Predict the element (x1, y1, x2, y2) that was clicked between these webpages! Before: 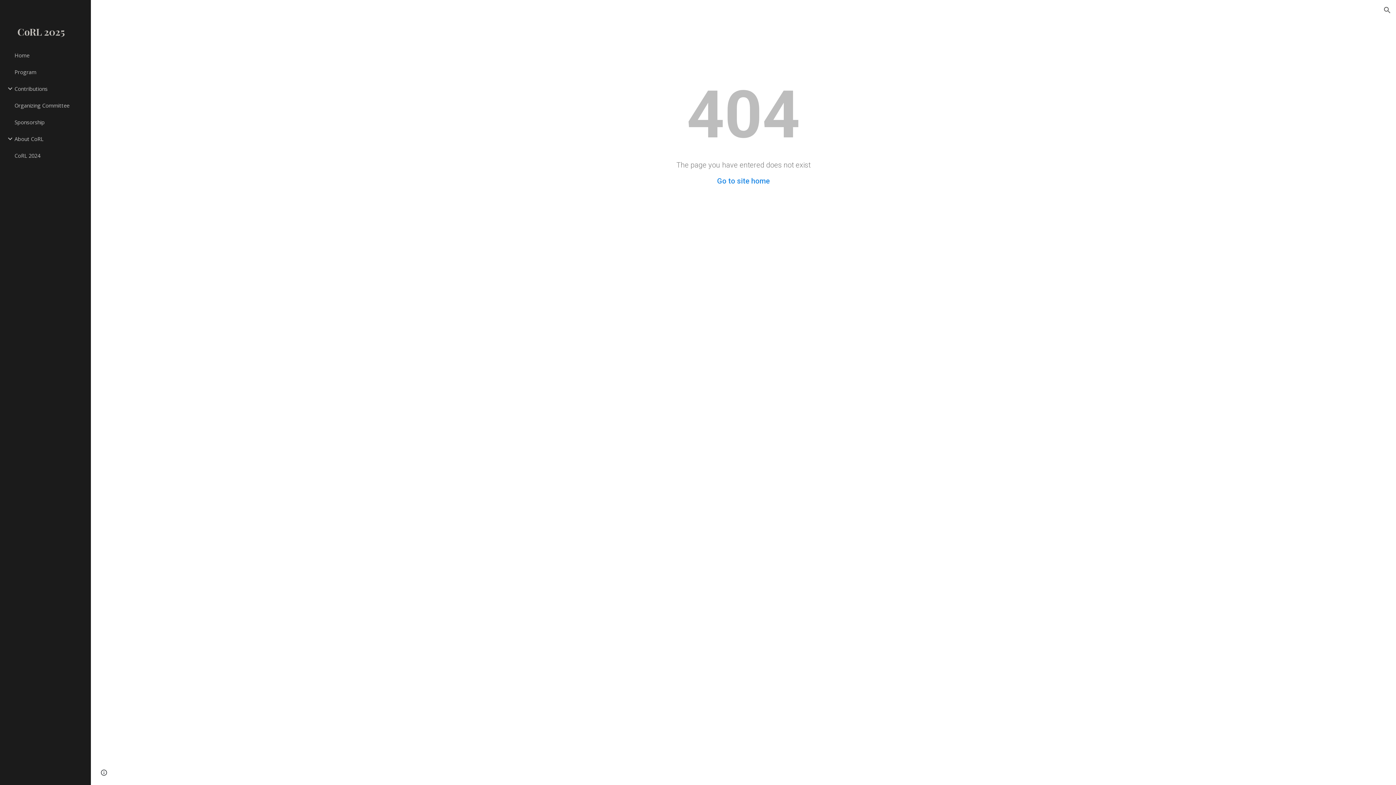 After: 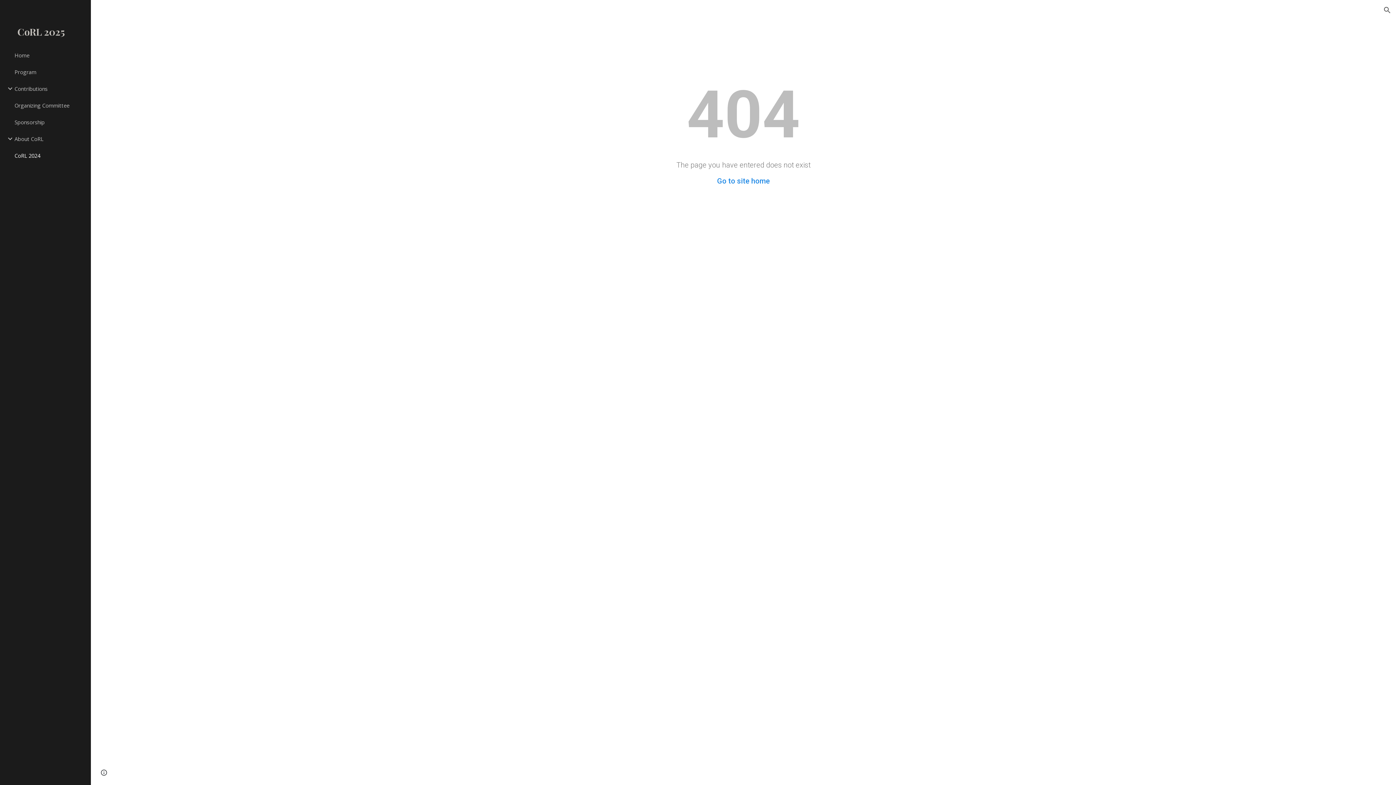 Action: bbox: (13, 147, 86, 164) label: CoRL 2024